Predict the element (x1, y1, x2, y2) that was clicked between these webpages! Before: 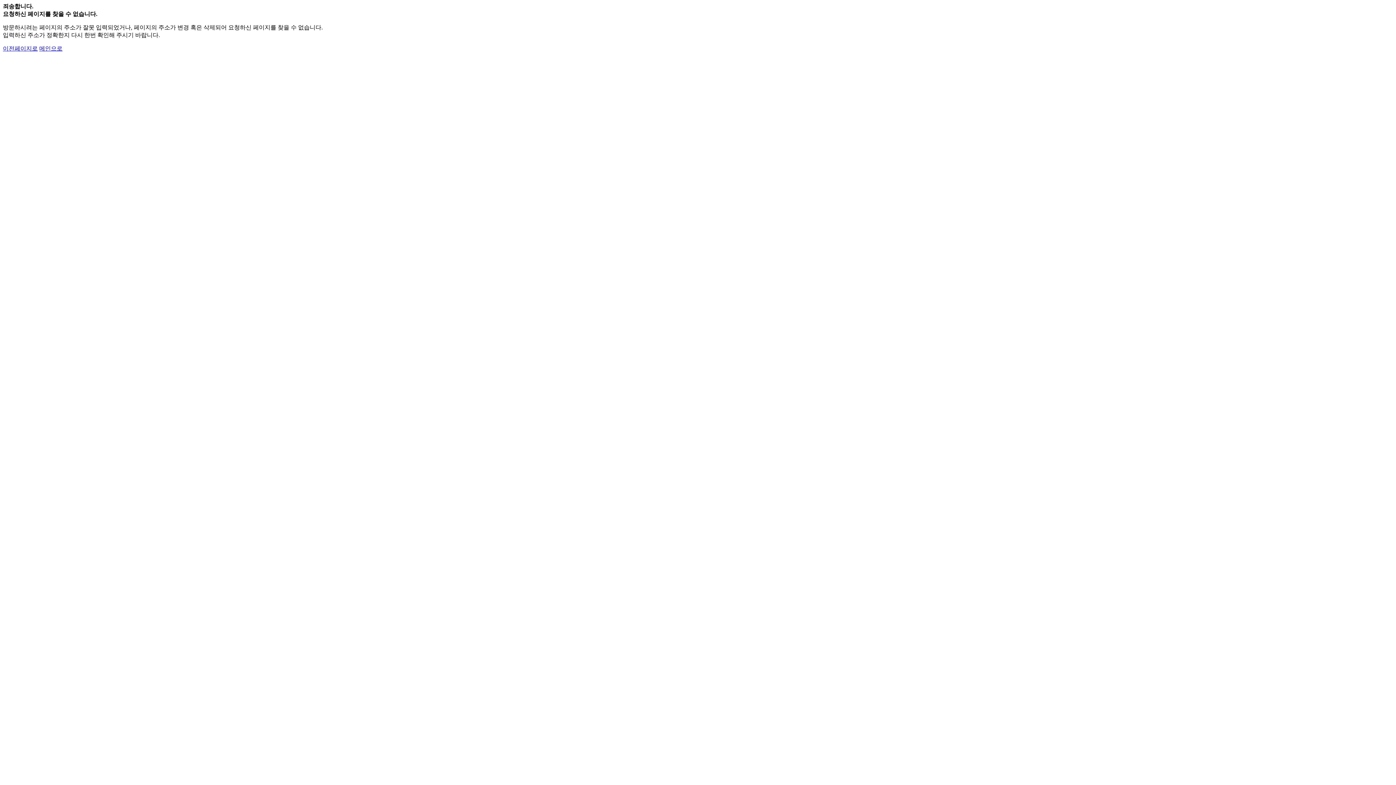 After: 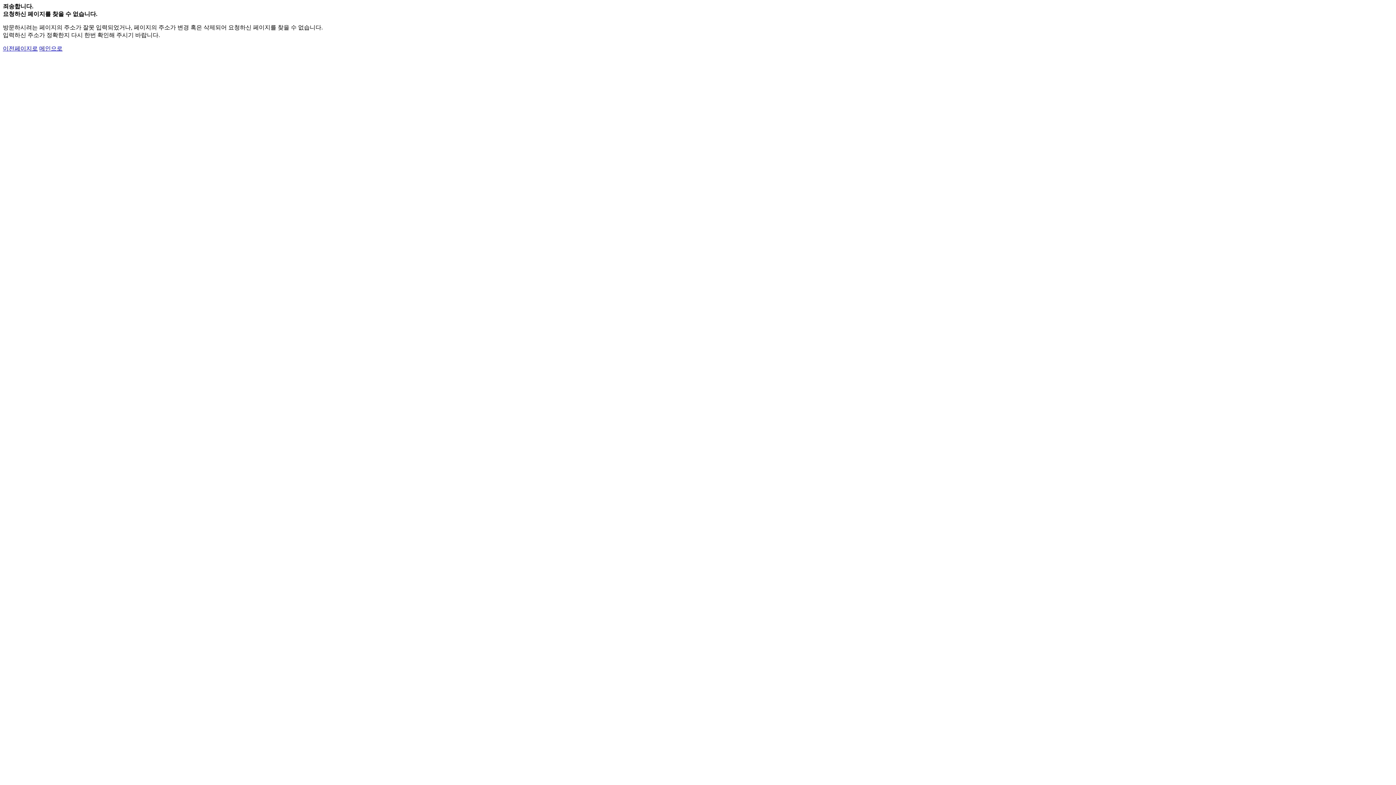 Action: label: 메인으로 bbox: (39, 45, 62, 51)